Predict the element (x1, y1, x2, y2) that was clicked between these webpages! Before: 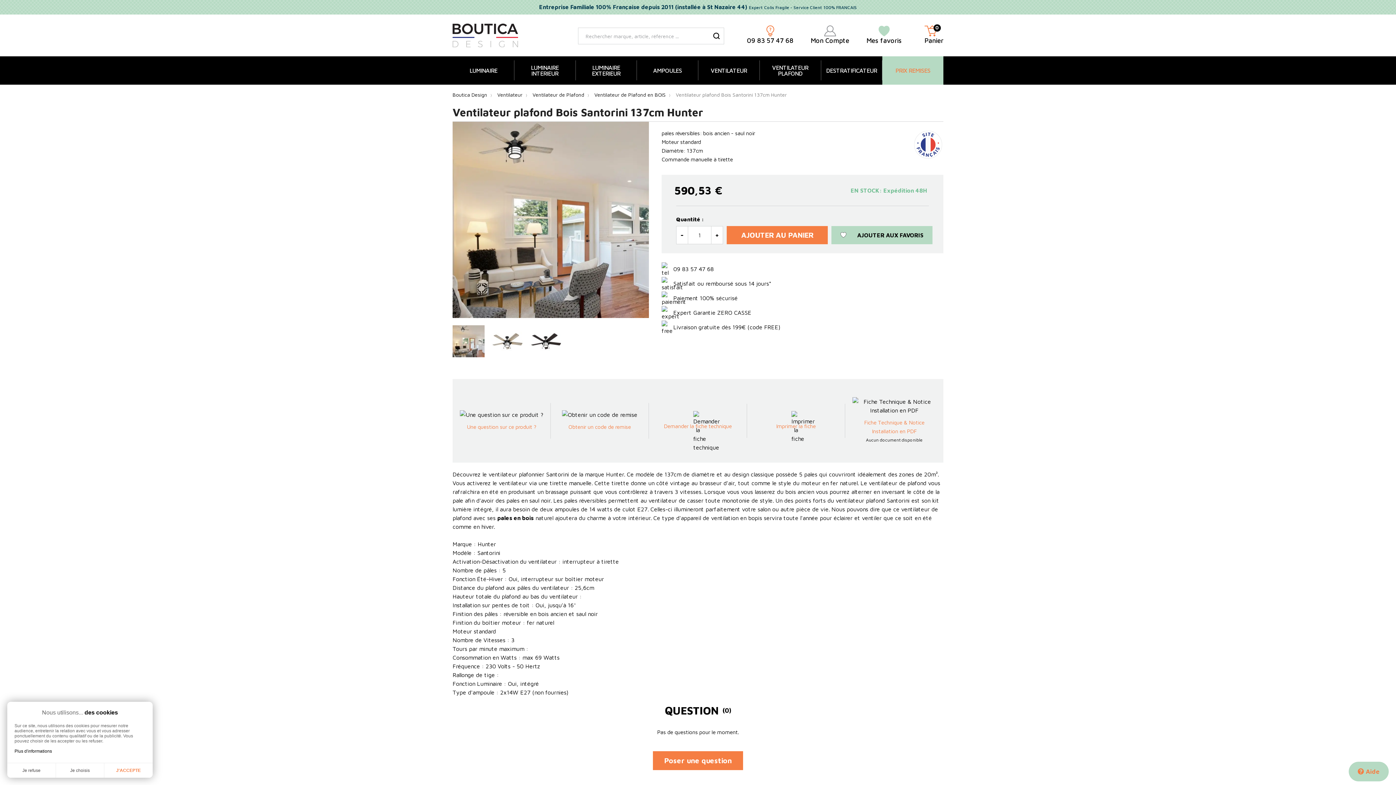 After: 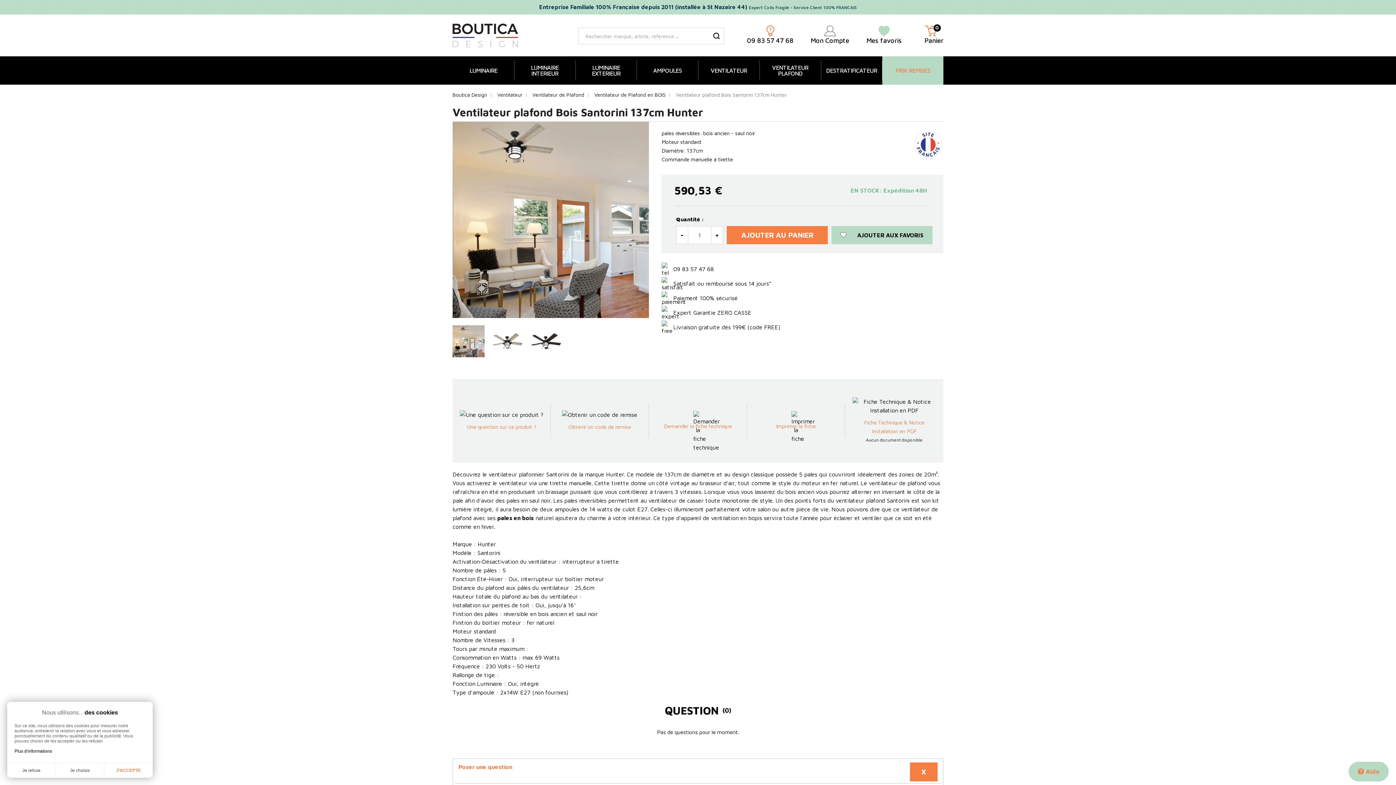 Action: label: Poser une question bbox: (653, 751, 743, 770)